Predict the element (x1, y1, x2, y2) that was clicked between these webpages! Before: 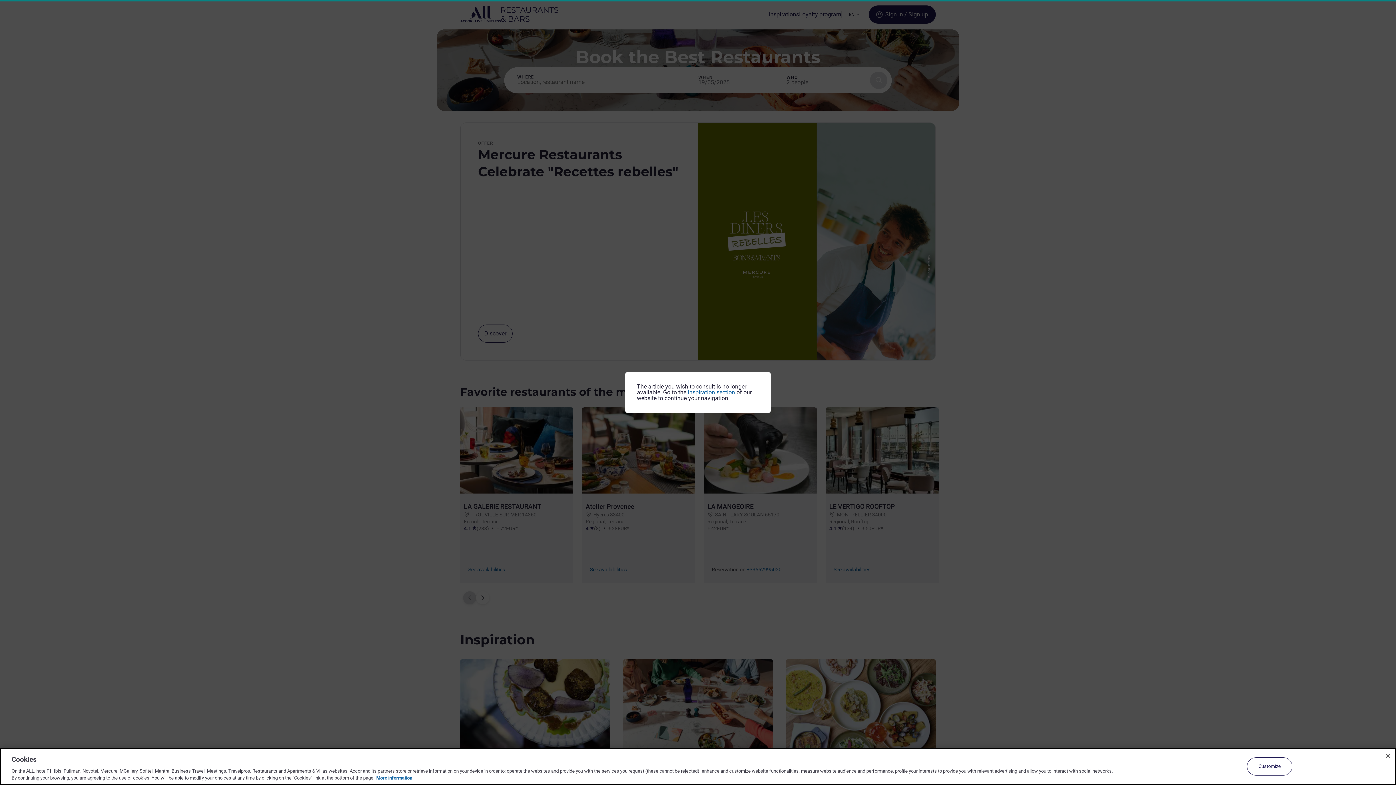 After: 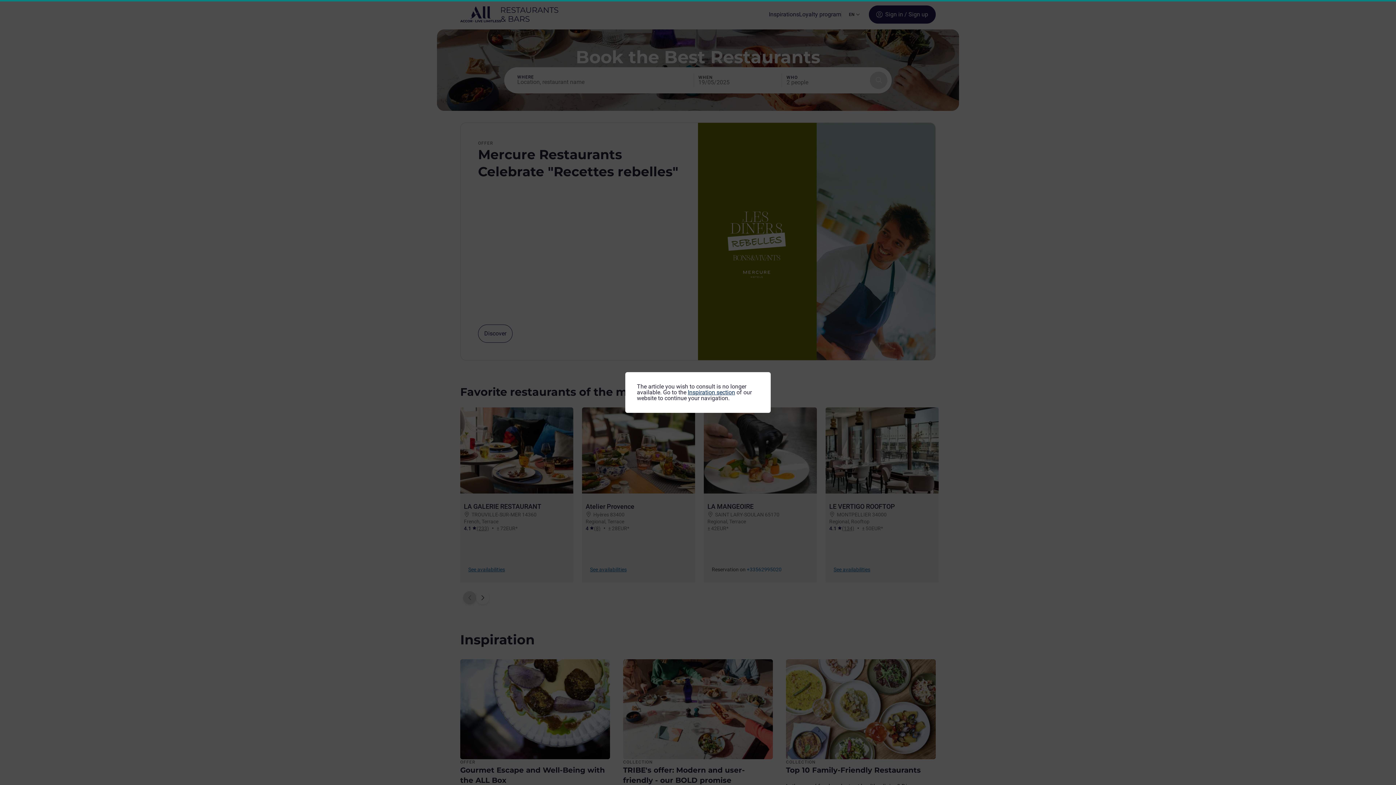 Action: label: Inspiration section bbox: (688, 389, 735, 396)